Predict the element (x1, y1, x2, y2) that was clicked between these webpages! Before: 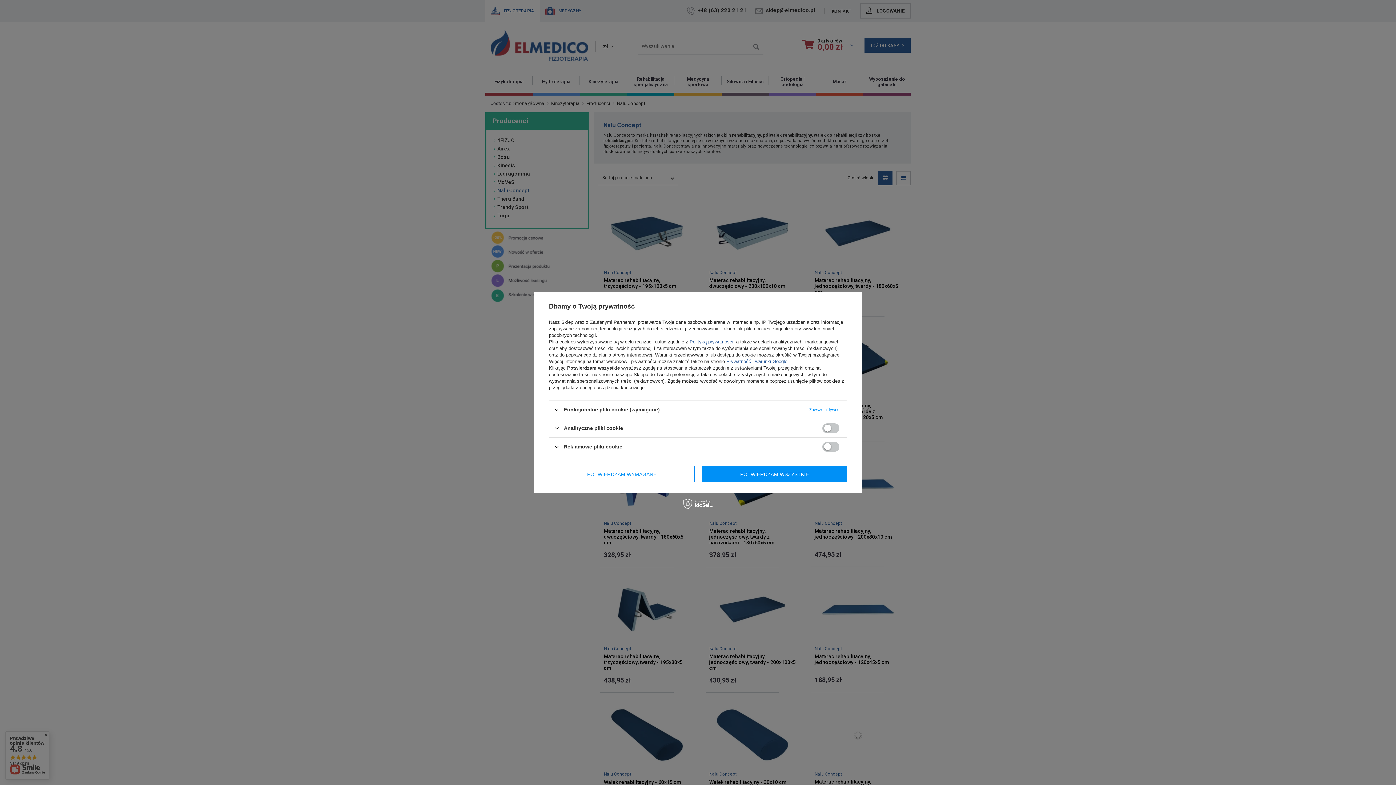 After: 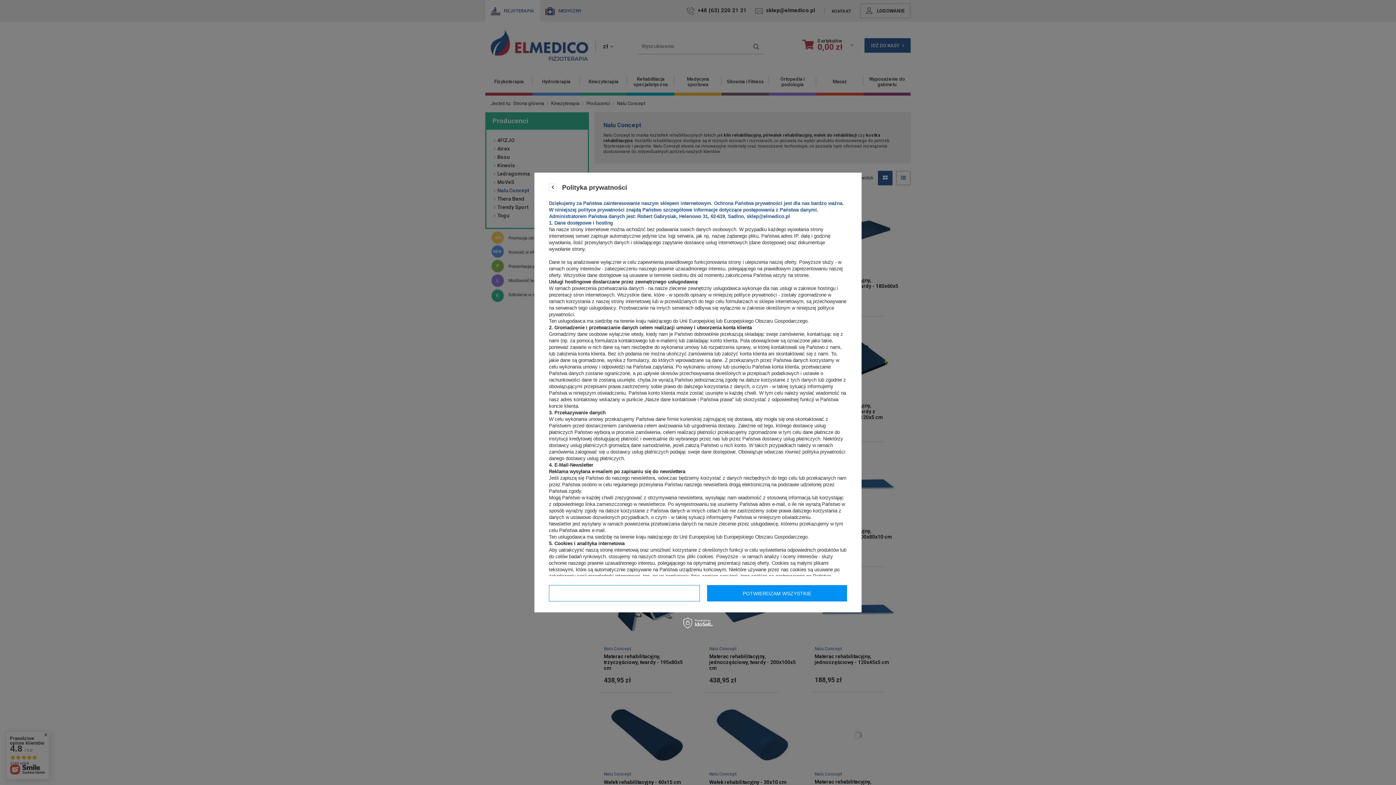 Action: bbox: (689, 339, 733, 344) label: Polityką prywatności